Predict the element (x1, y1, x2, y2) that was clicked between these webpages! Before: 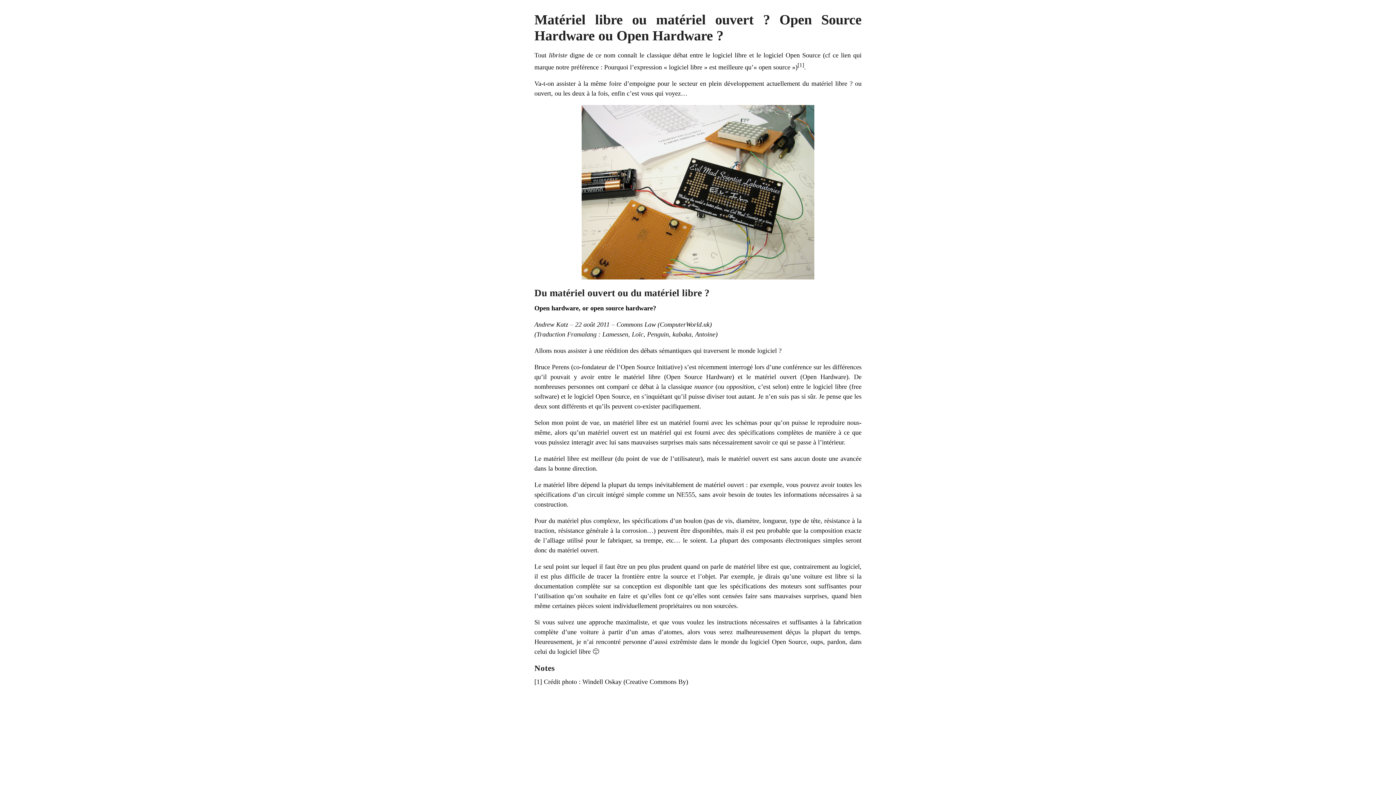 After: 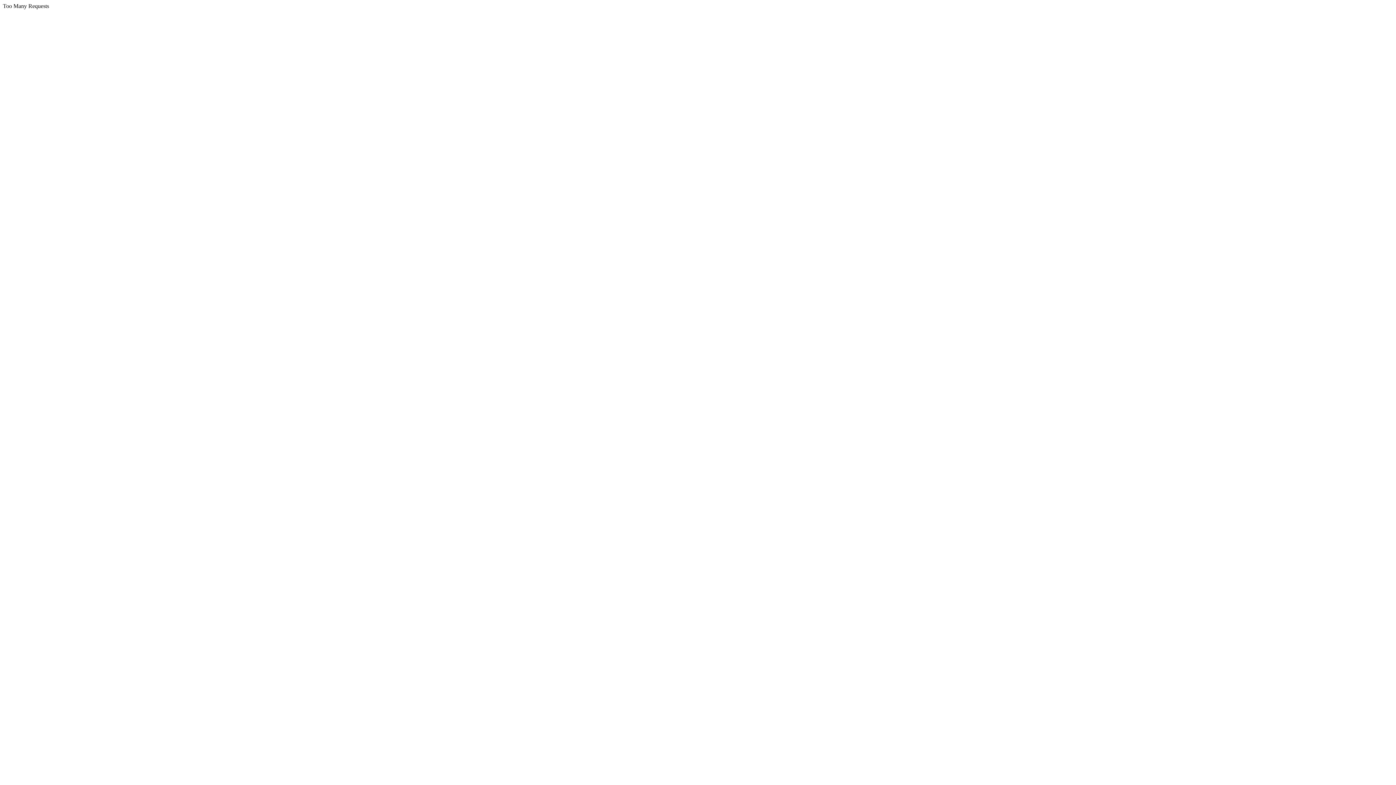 Action: label: Pourquoi l’expression « logiciel libre » est meilleure qu’« open source » bbox: (604, 63, 795, 70)